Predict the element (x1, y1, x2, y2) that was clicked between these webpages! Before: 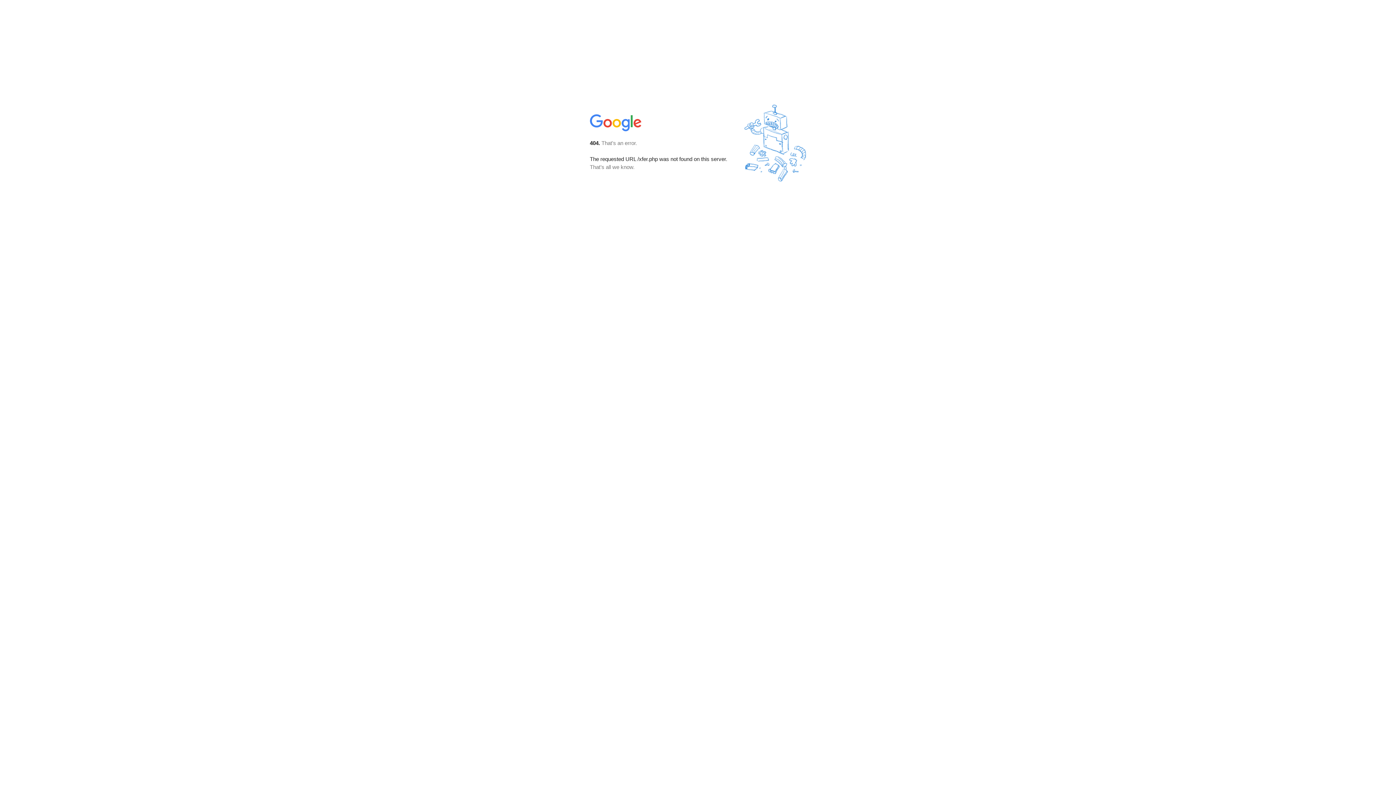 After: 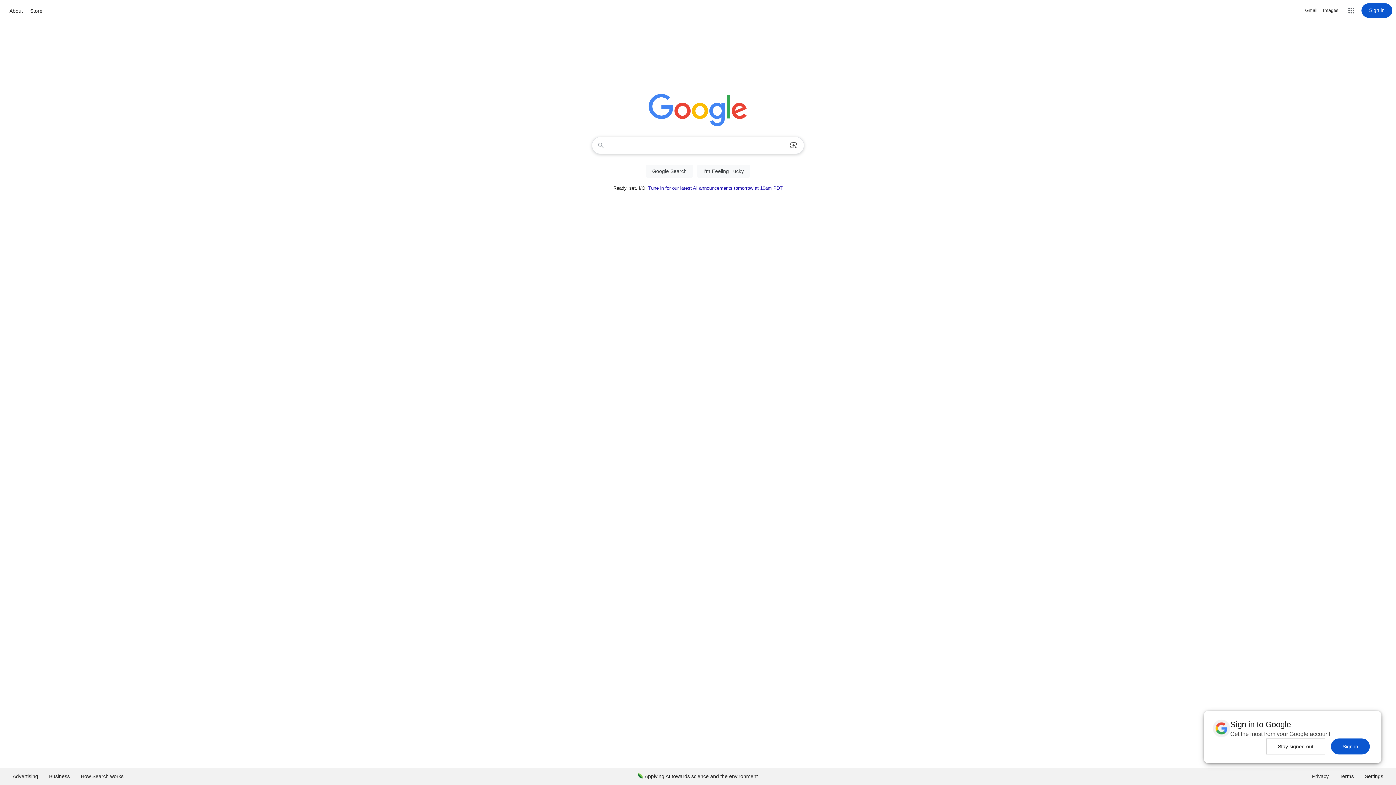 Action: bbox: (590, 127, 642, 134)